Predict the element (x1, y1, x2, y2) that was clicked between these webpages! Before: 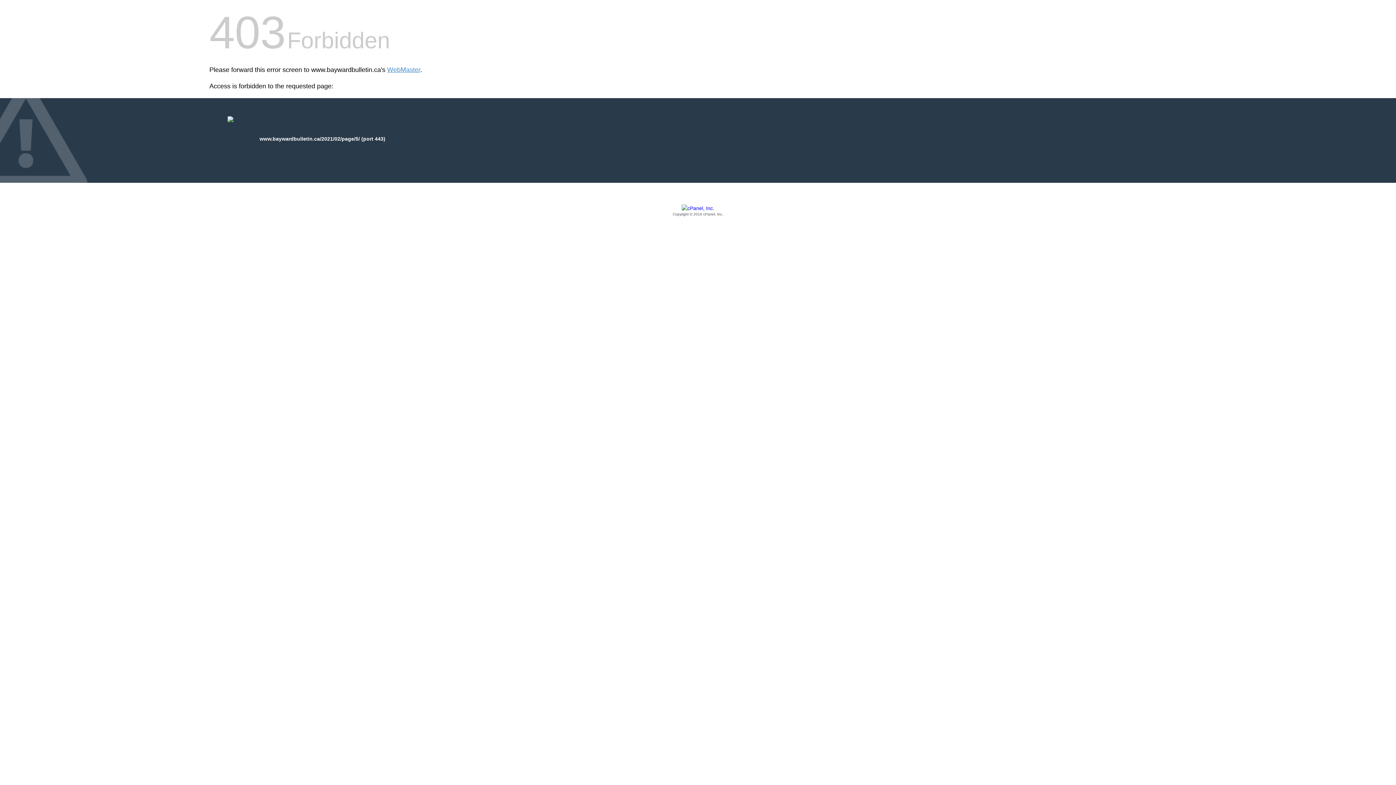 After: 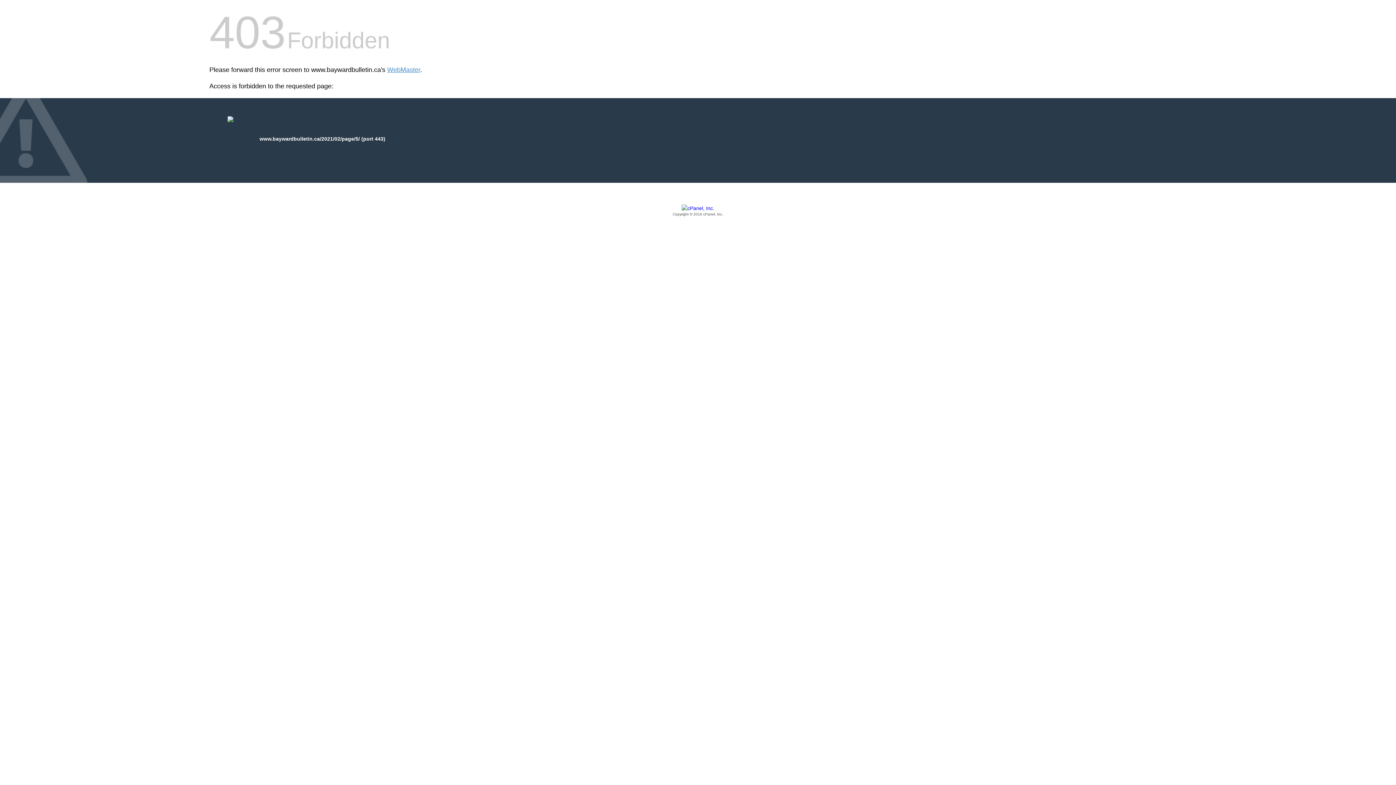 Action: bbox: (209, 205, 1186, 217) label: Copyright © 2016 cPanel, Inc.